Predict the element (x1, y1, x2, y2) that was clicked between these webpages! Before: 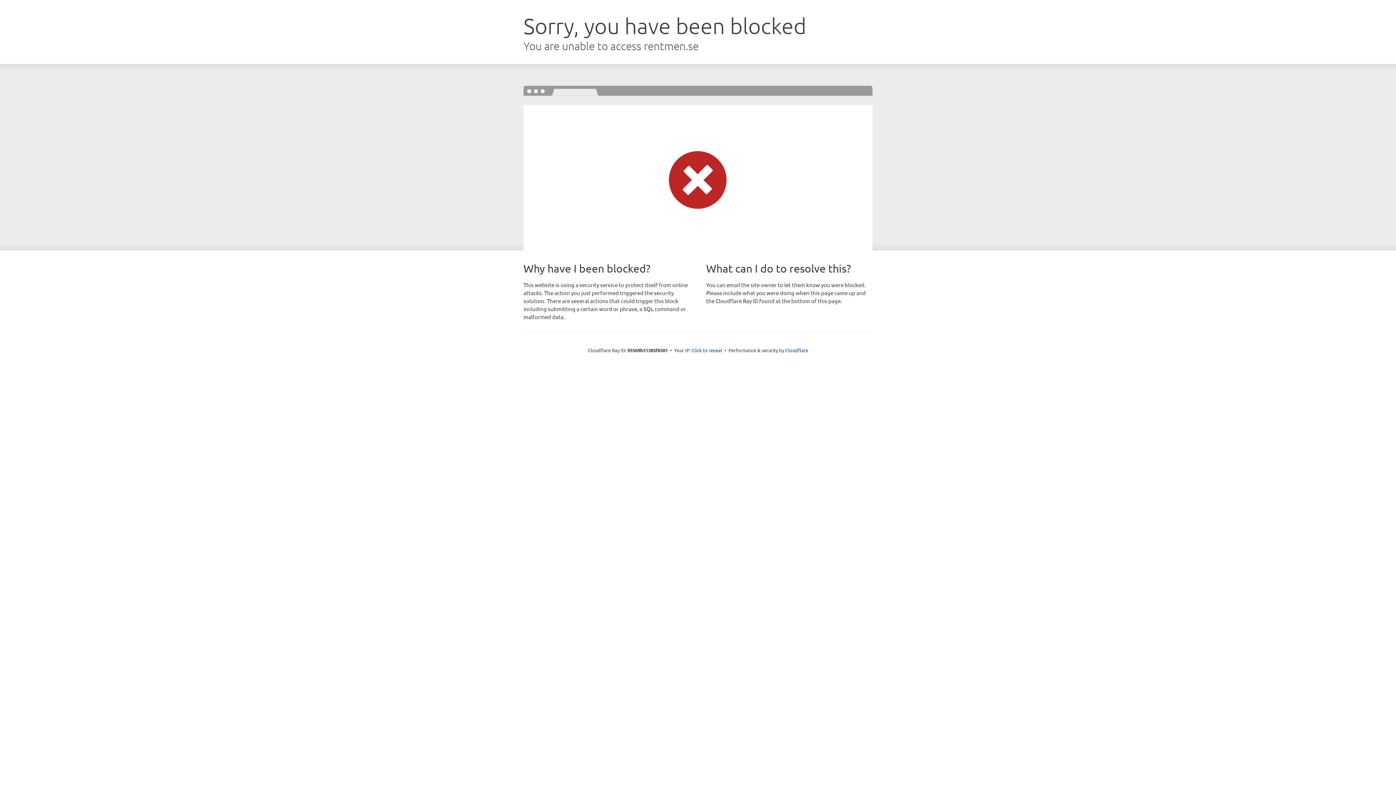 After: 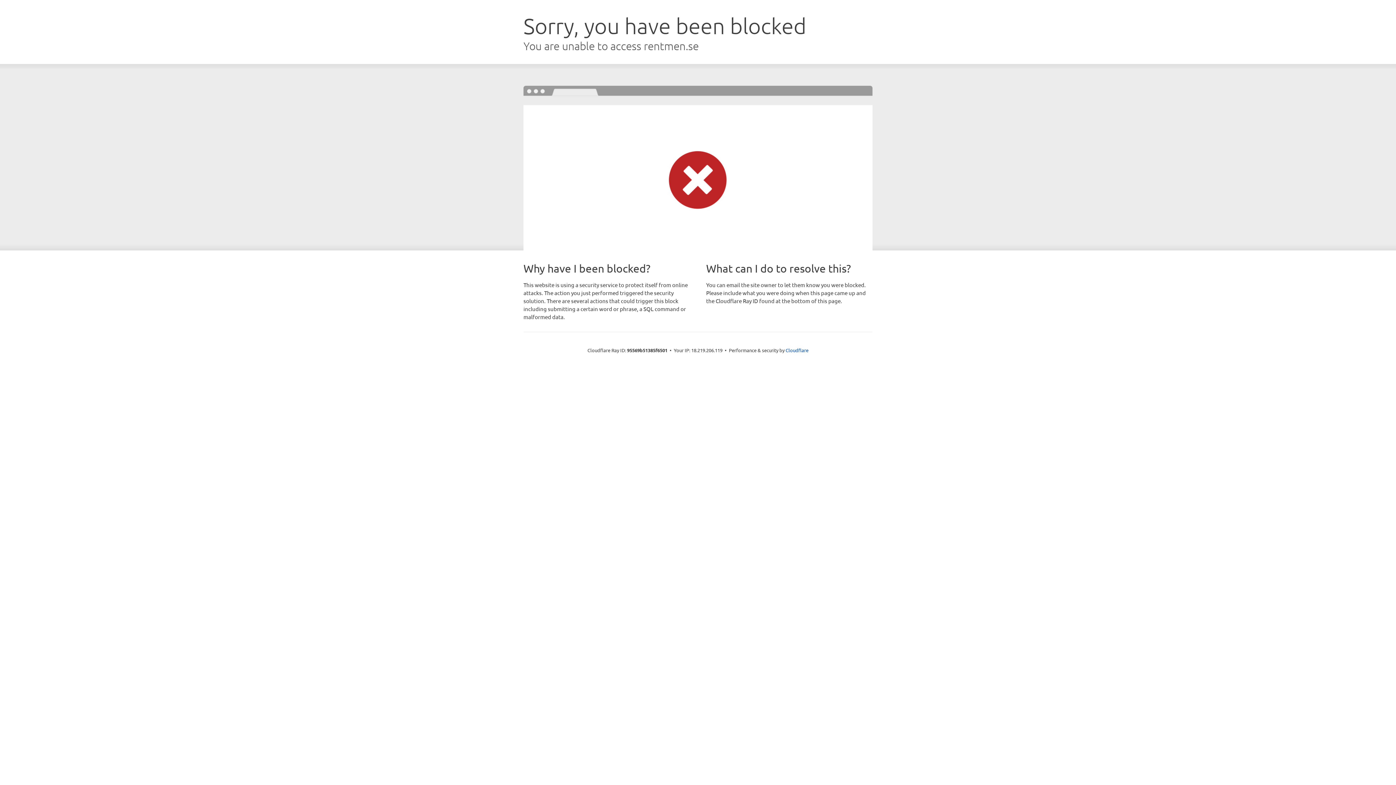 Action: label: Click to reveal bbox: (691, 346, 722, 353)